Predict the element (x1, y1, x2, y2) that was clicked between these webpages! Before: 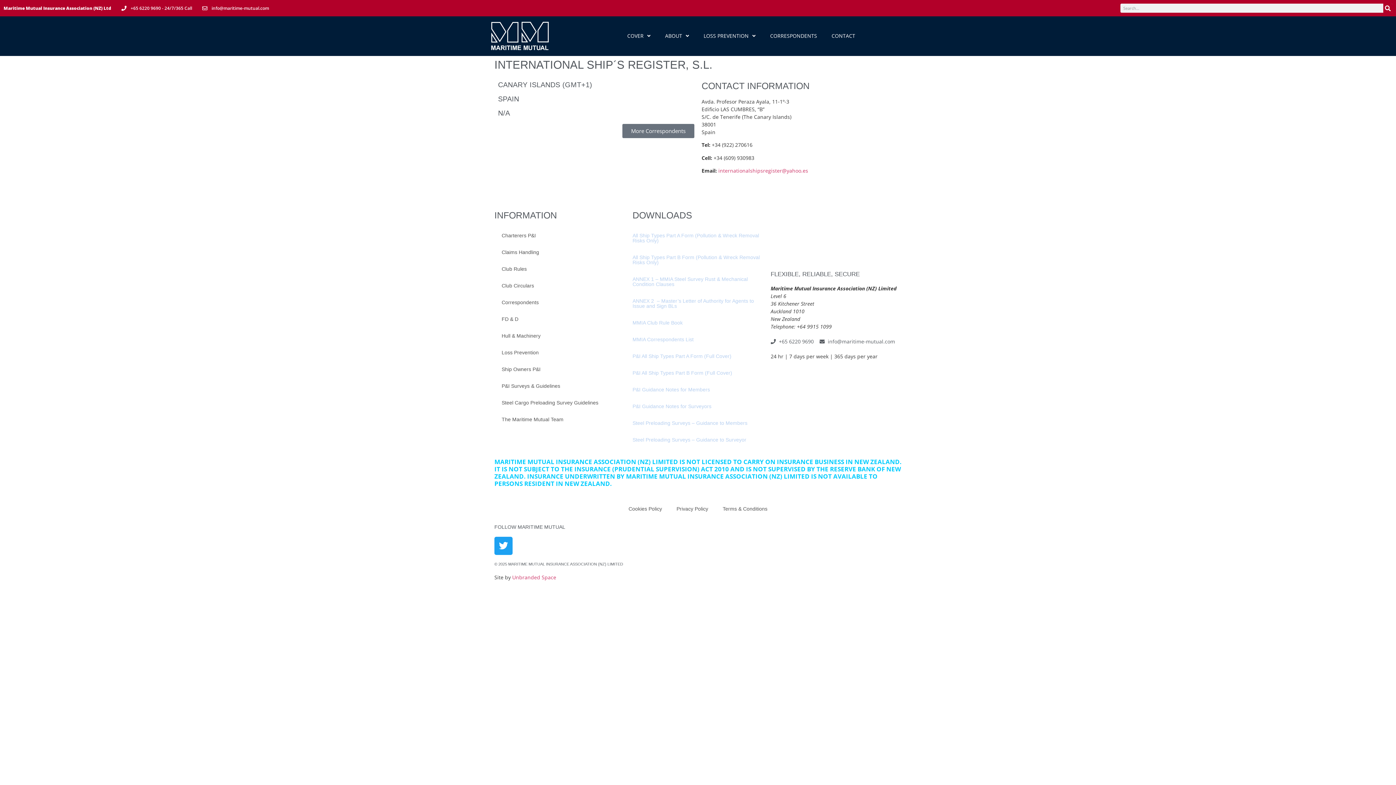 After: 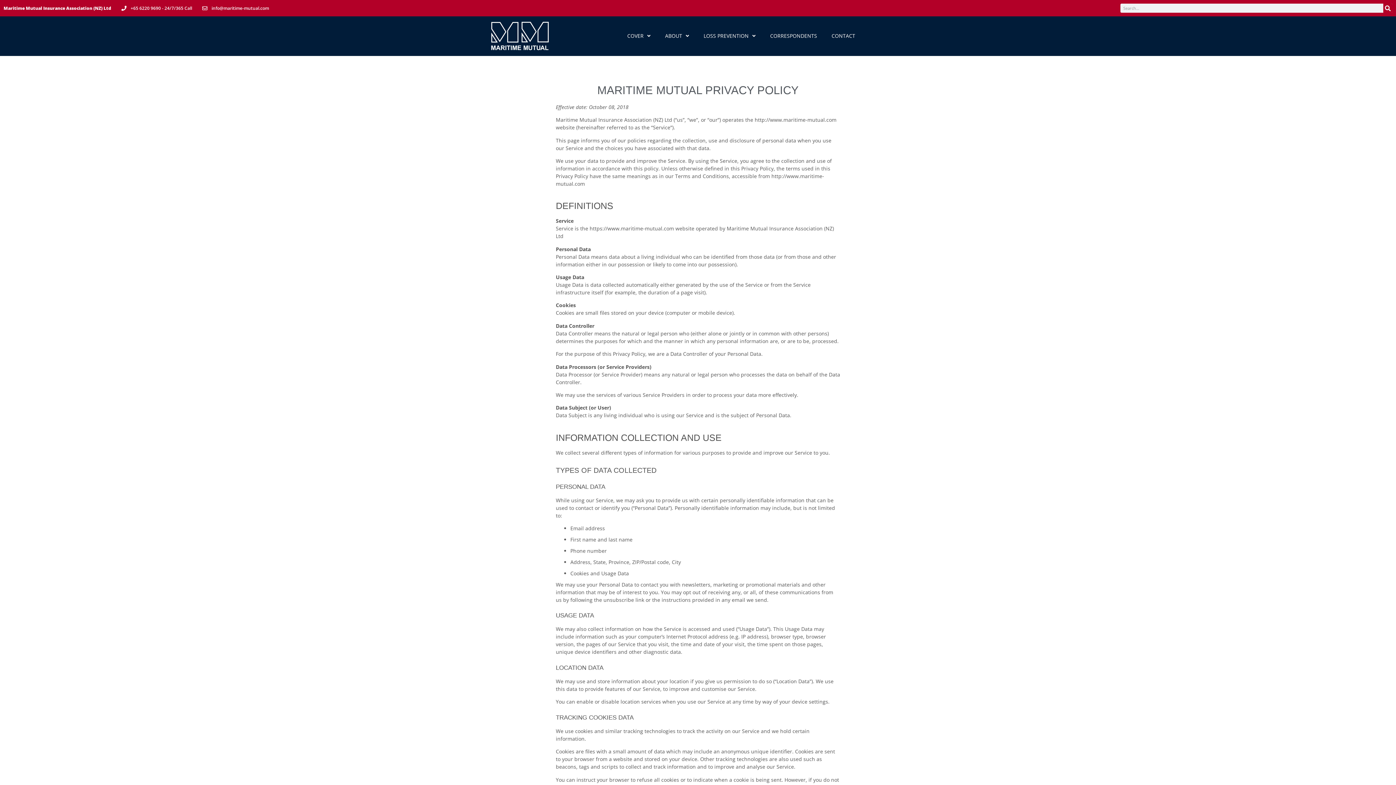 Action: bbox: (669, 500, 715, 517) label: Privacy Policy